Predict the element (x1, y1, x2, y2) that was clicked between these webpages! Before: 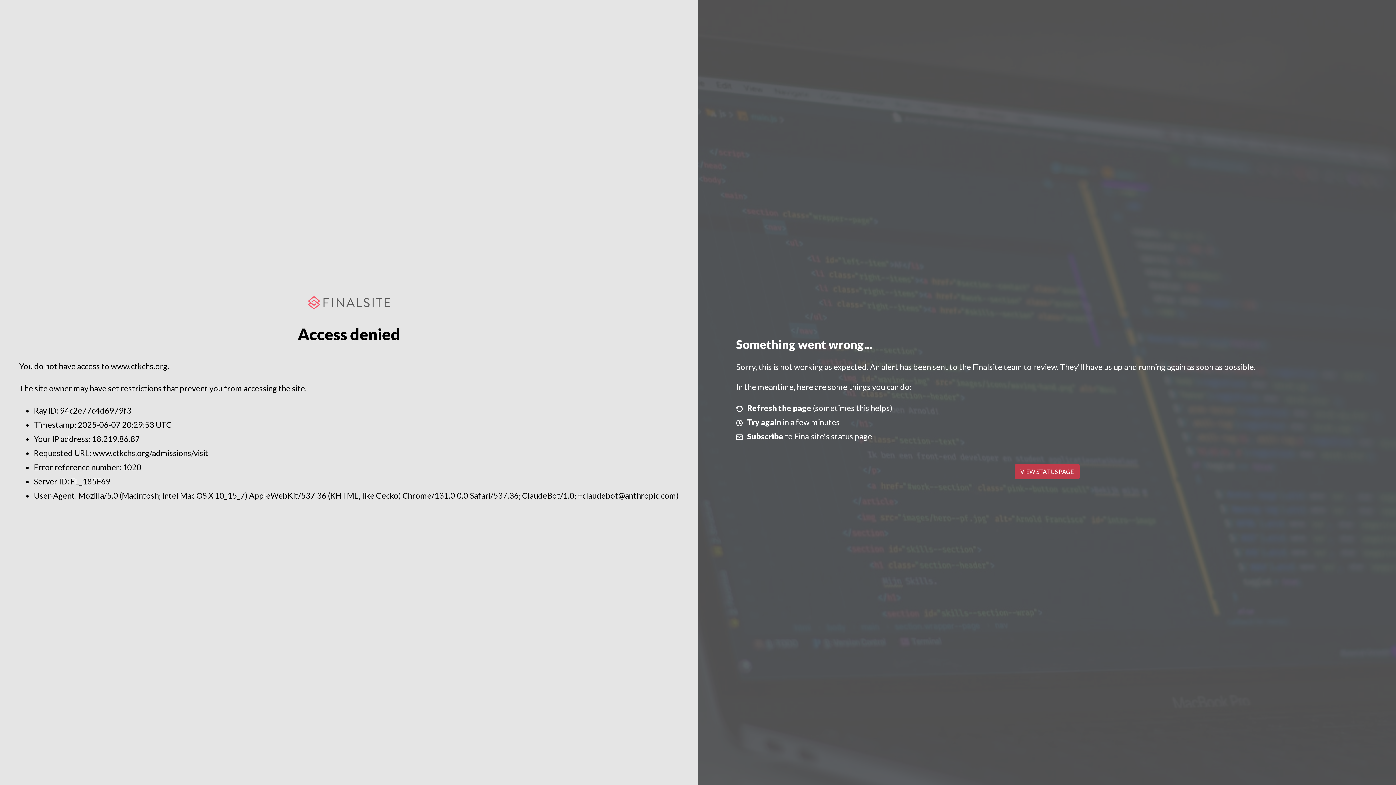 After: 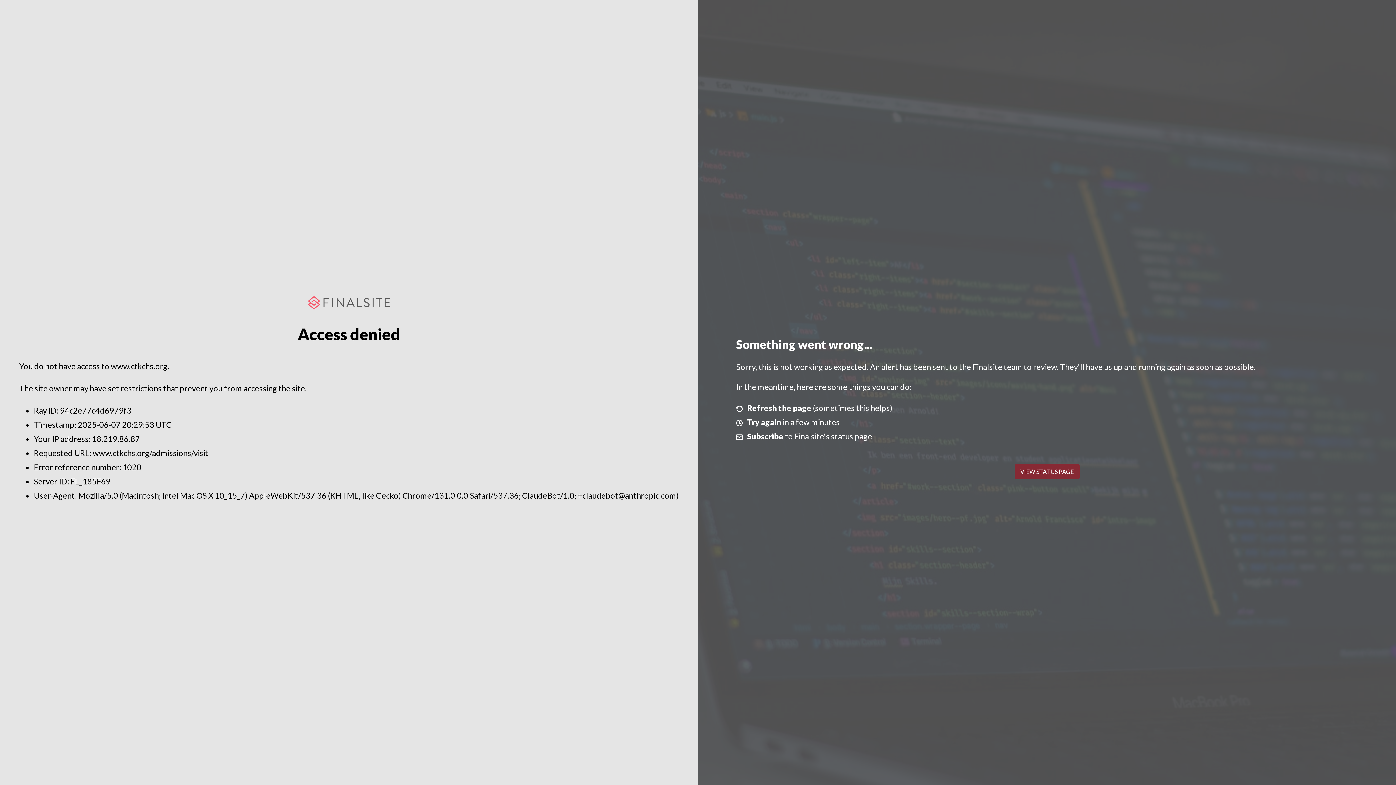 Action: label: VIEW STATUS PAGE bbox: (1014, 464, 1079, 479)